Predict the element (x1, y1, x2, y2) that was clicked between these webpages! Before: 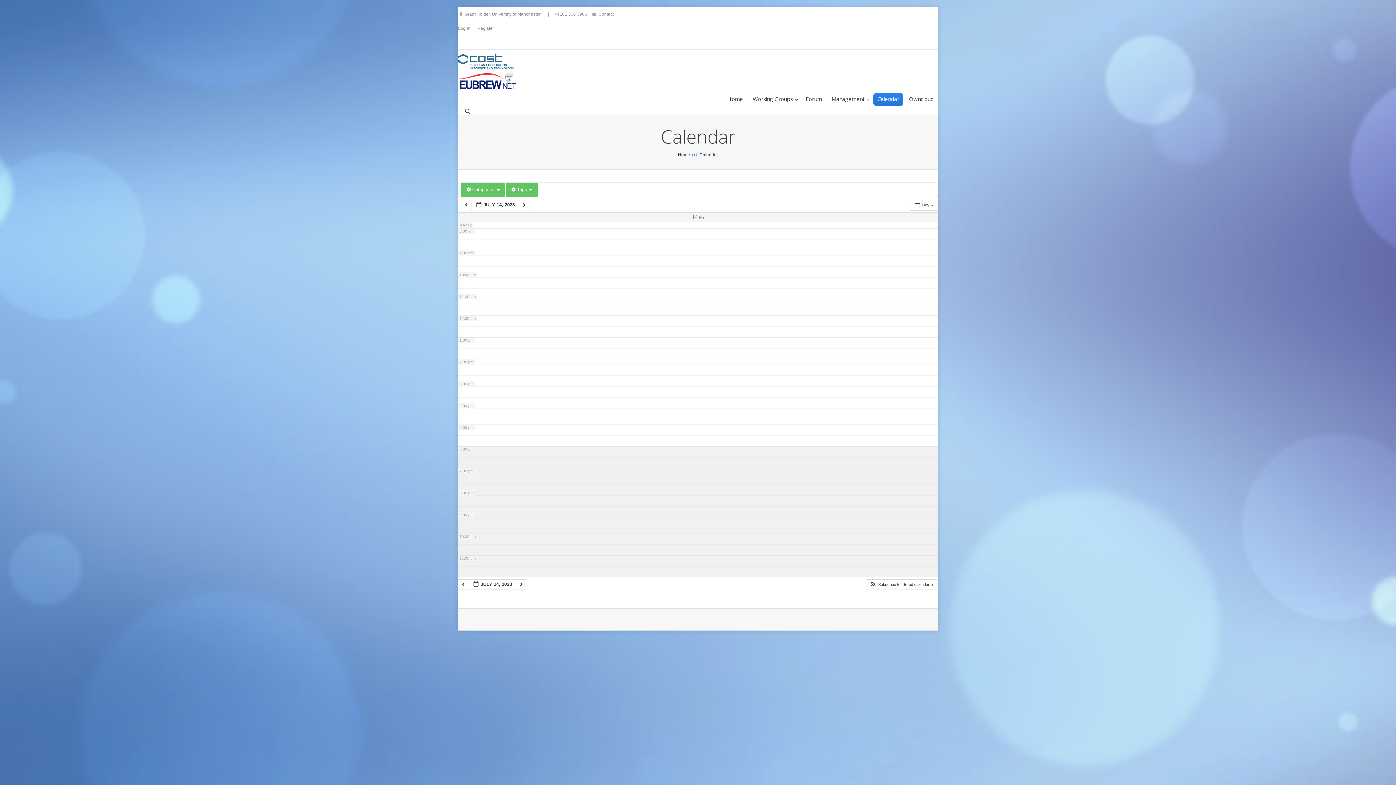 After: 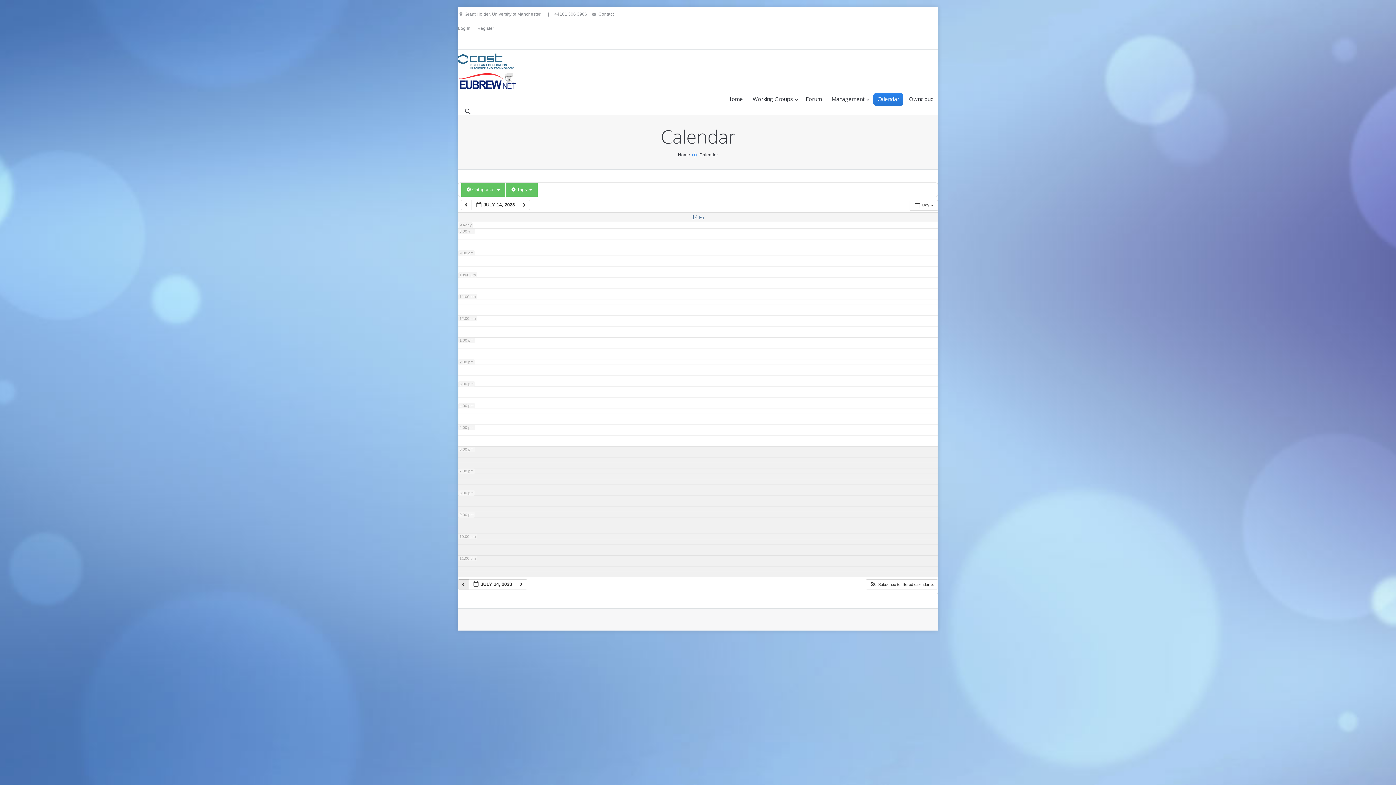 Action: label:   bbox: (458, 579, 469, 589)